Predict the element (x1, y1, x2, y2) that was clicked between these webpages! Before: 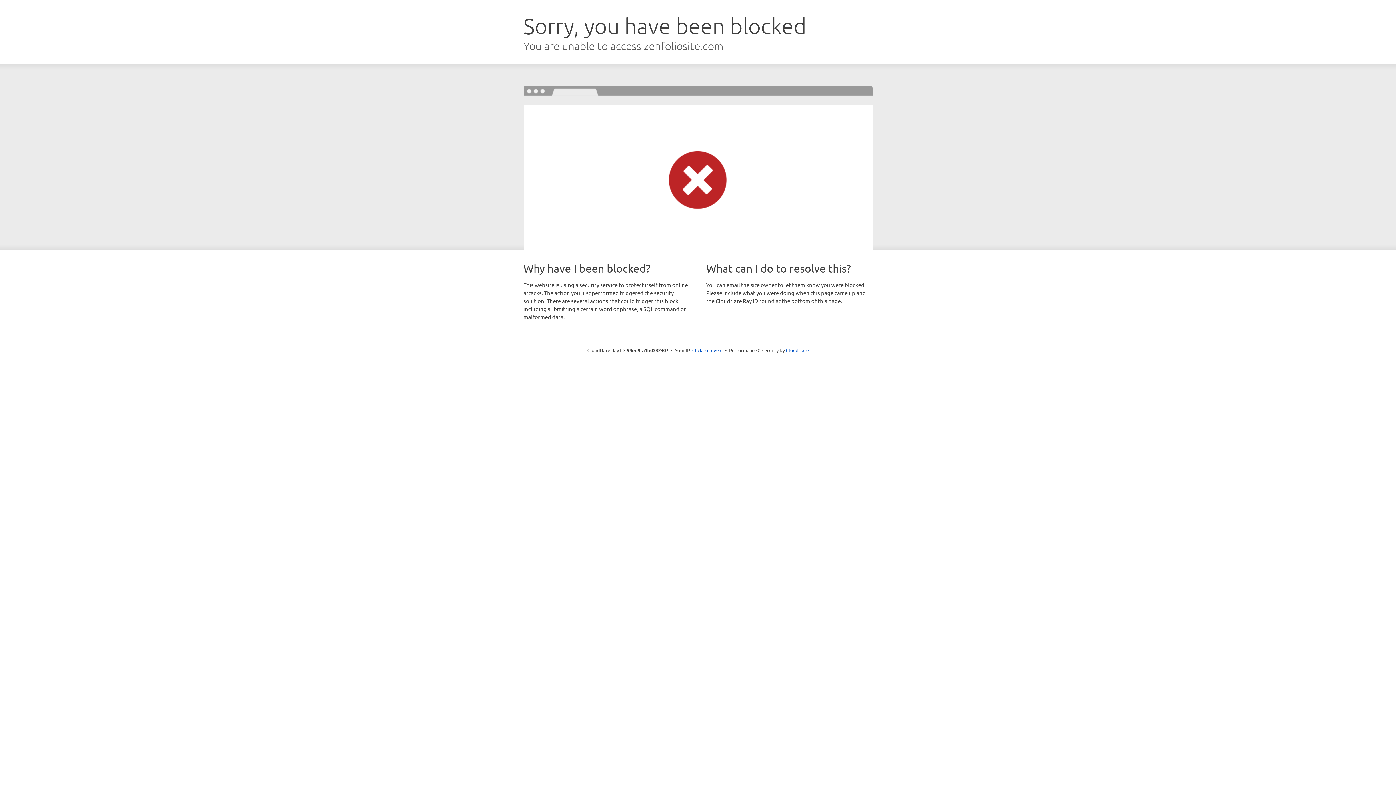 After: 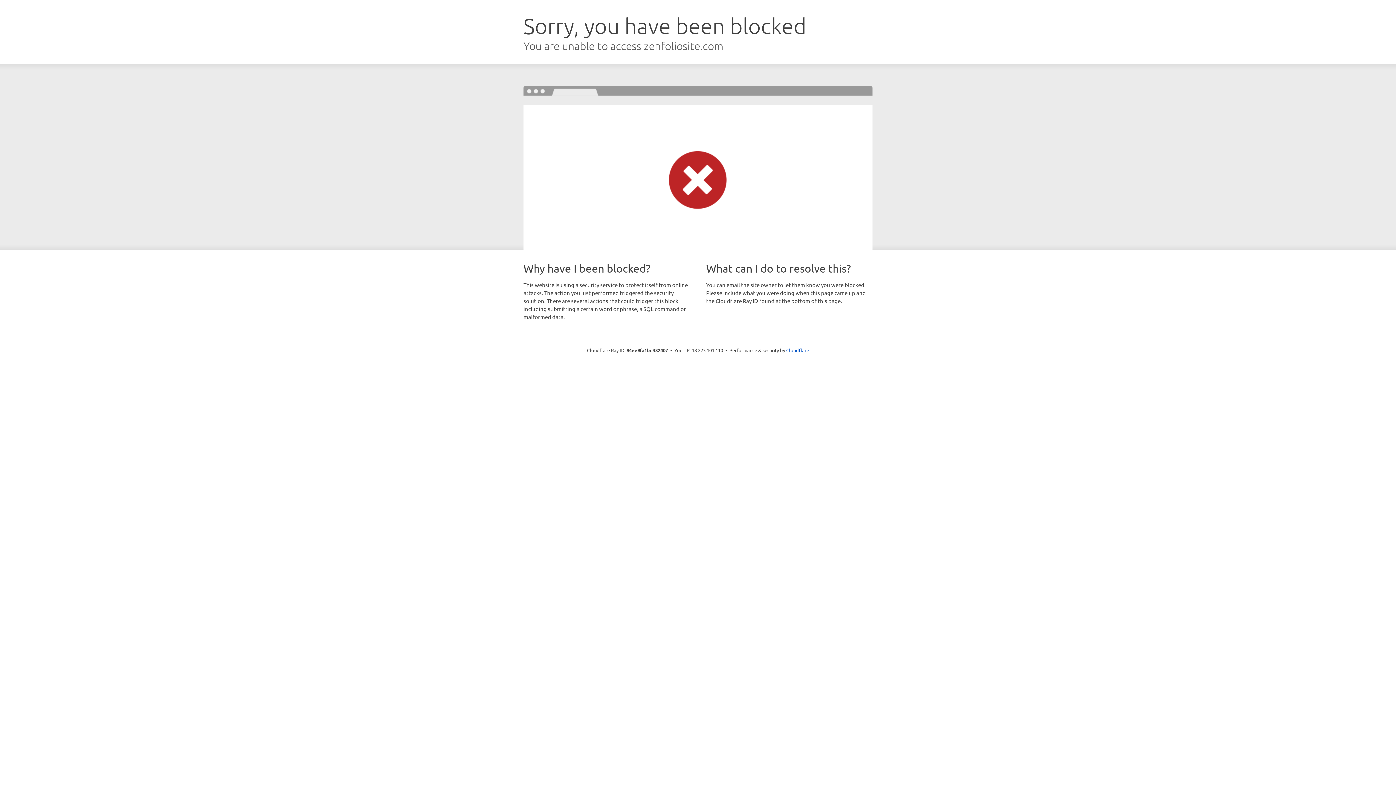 Action: bbox: (692, 346, 722, 353) label: Click to reveal